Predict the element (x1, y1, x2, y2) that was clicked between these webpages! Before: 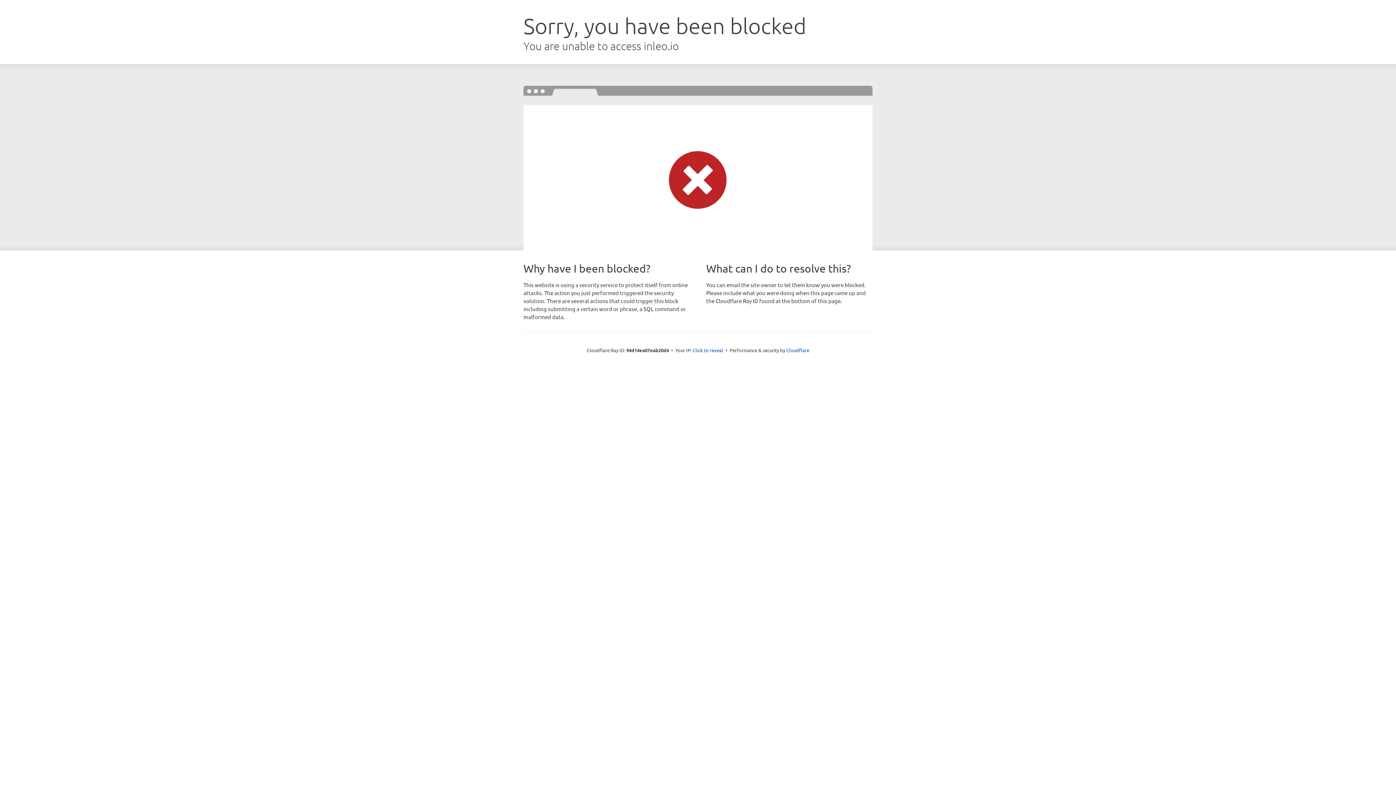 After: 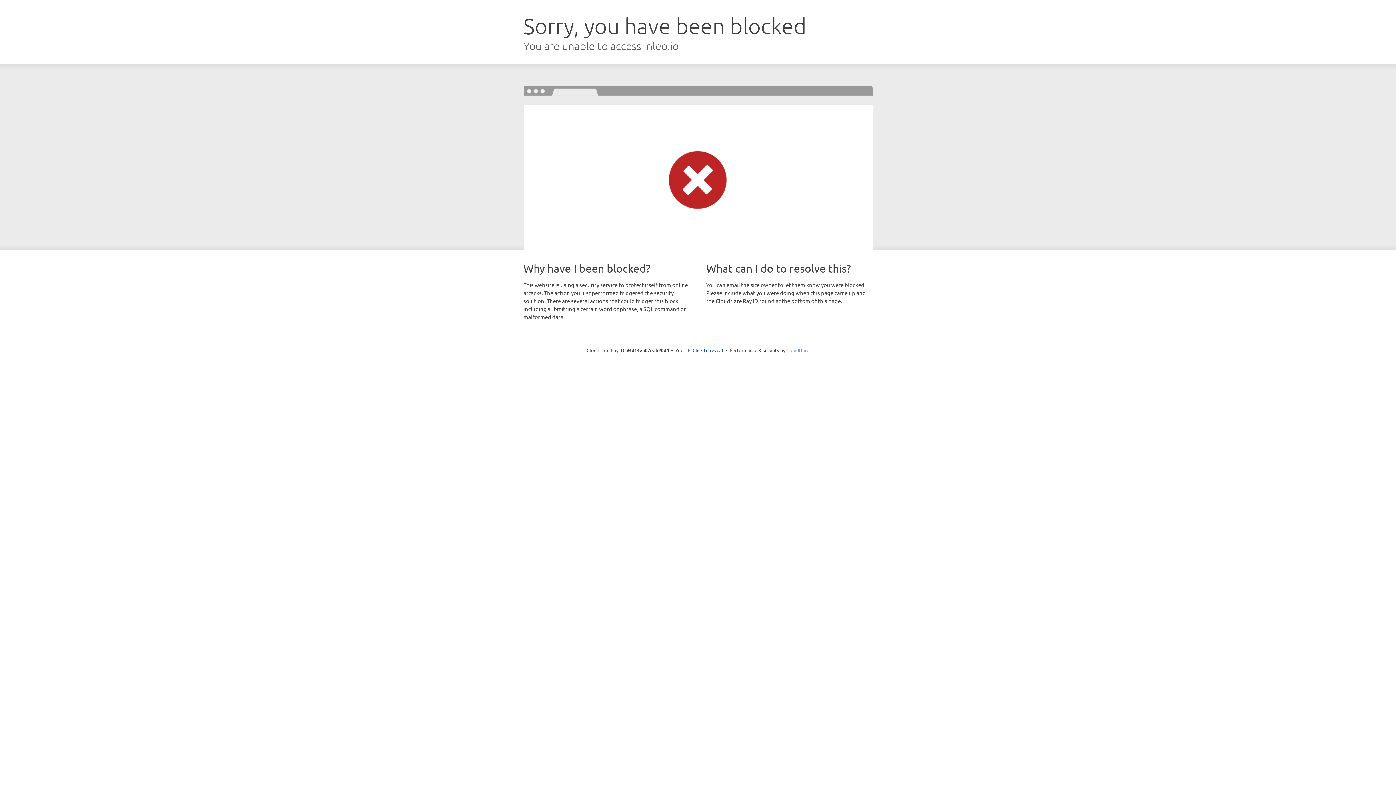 Action: bbox: (786, 347, 809, 353) label: Cloudflare